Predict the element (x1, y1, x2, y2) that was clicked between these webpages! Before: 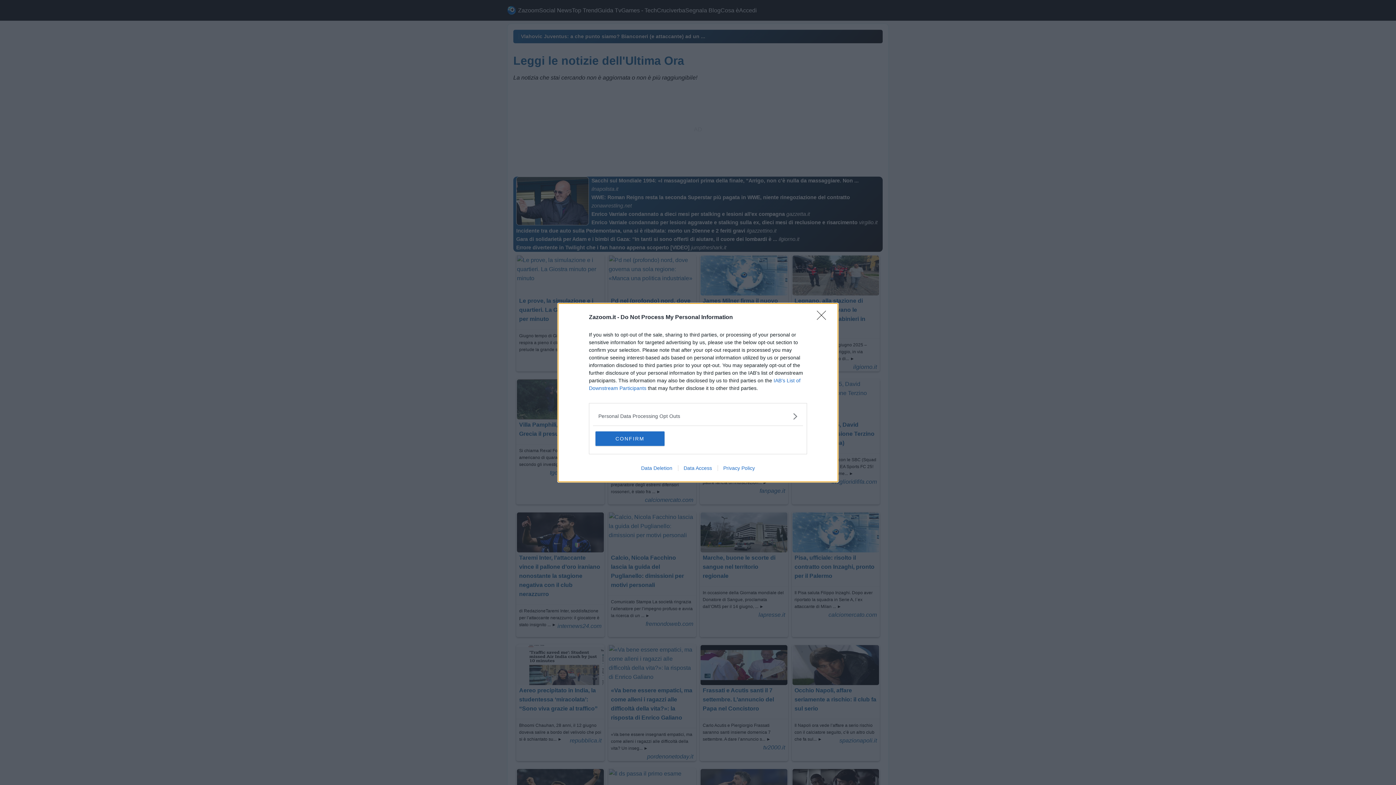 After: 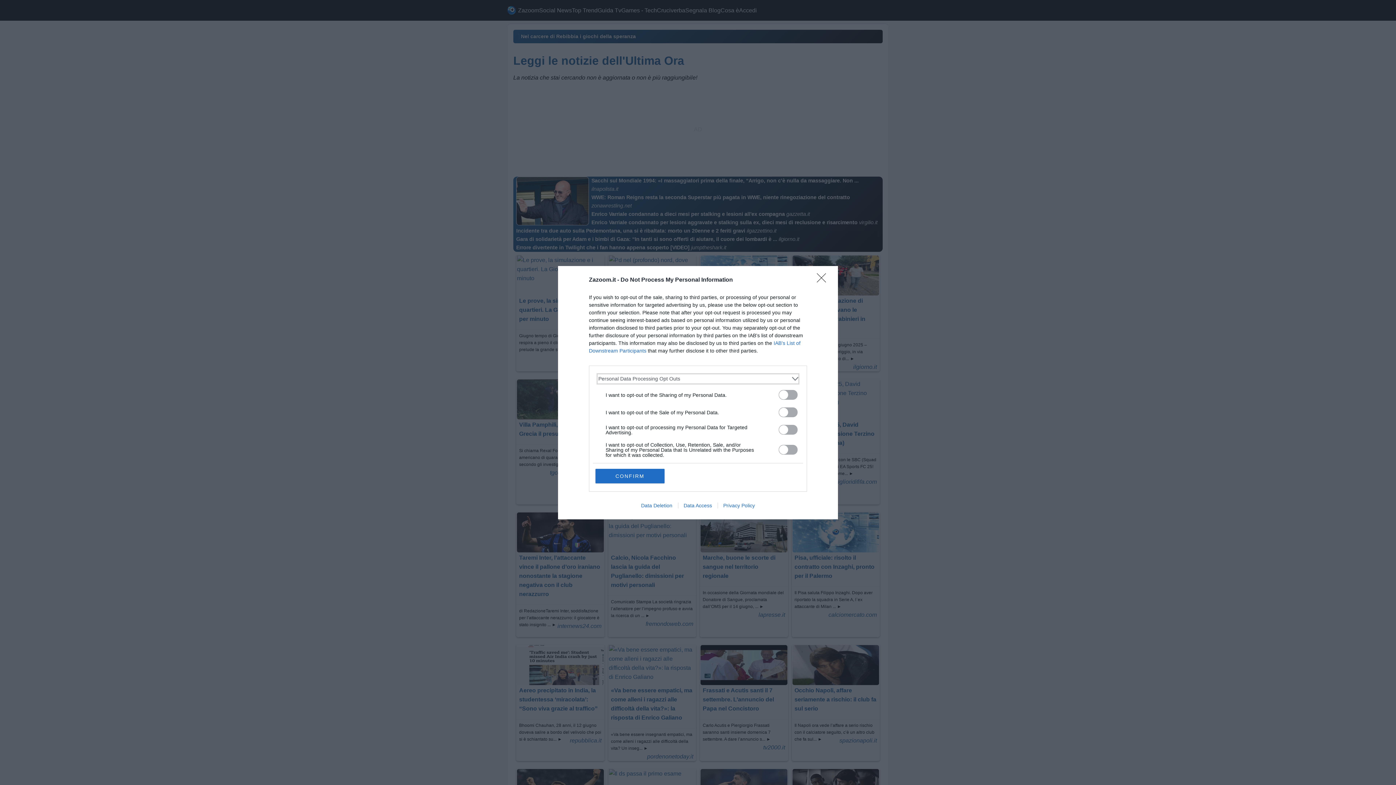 Action: label: Opt-Outs bbox: (598, 412, 797, 420)